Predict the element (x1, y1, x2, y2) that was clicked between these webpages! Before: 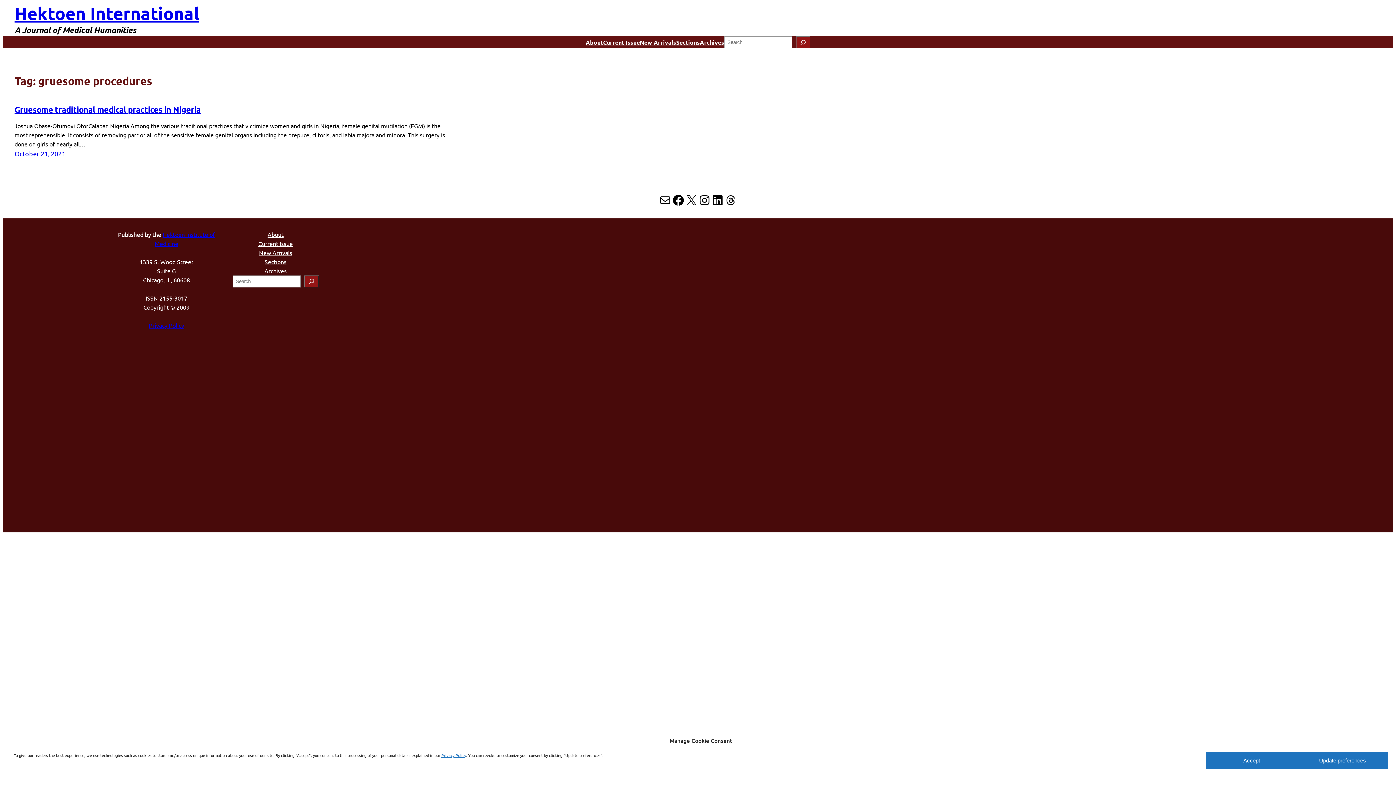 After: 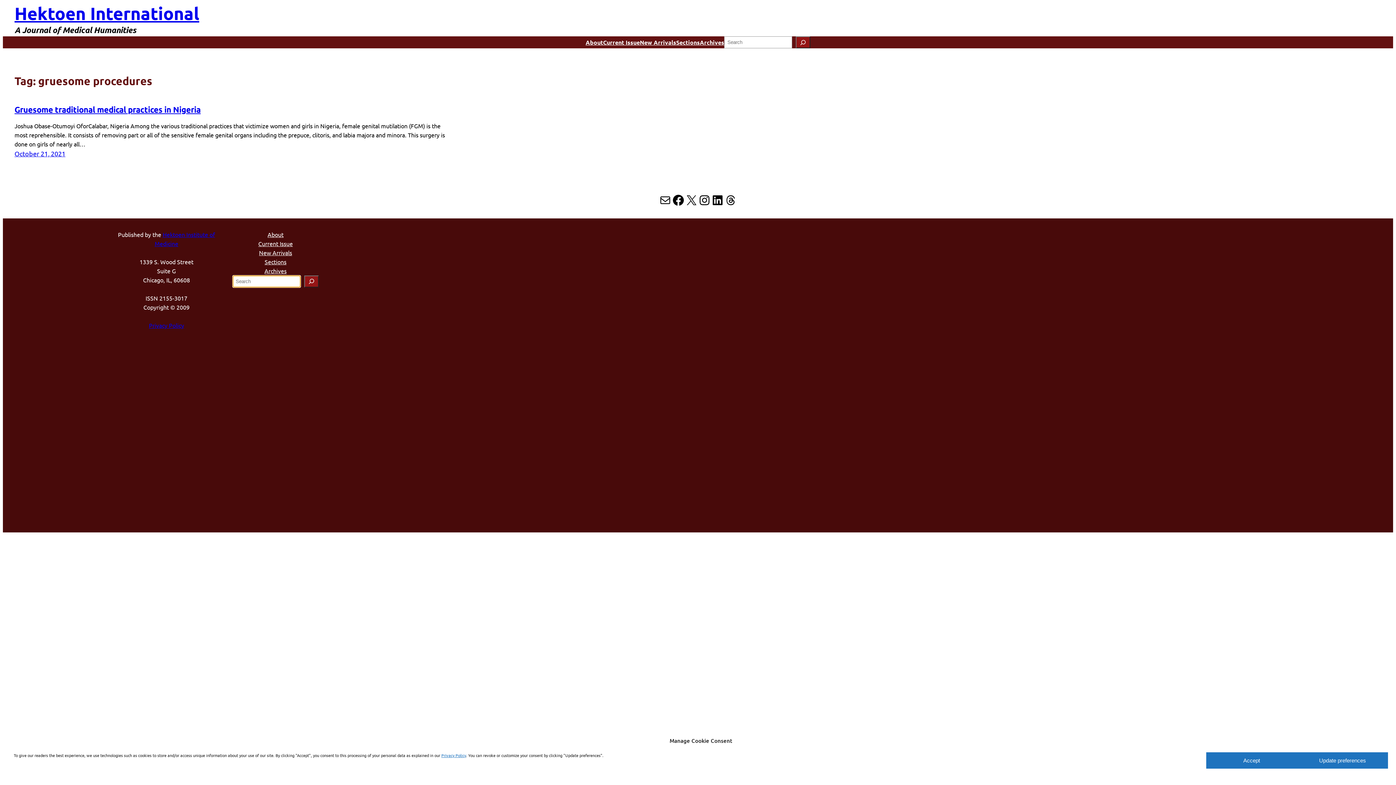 Action: bbox: (304, 275, 318, 287) label: Search